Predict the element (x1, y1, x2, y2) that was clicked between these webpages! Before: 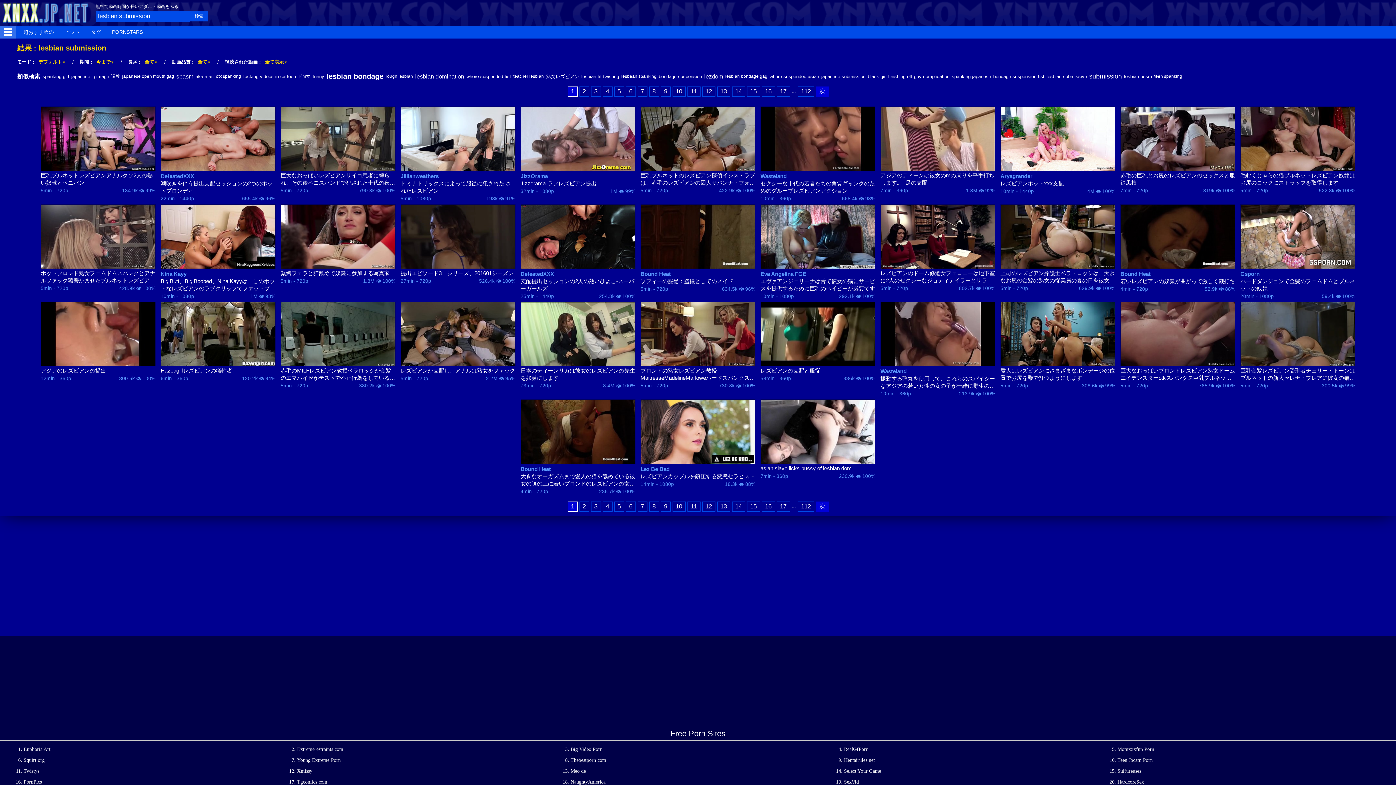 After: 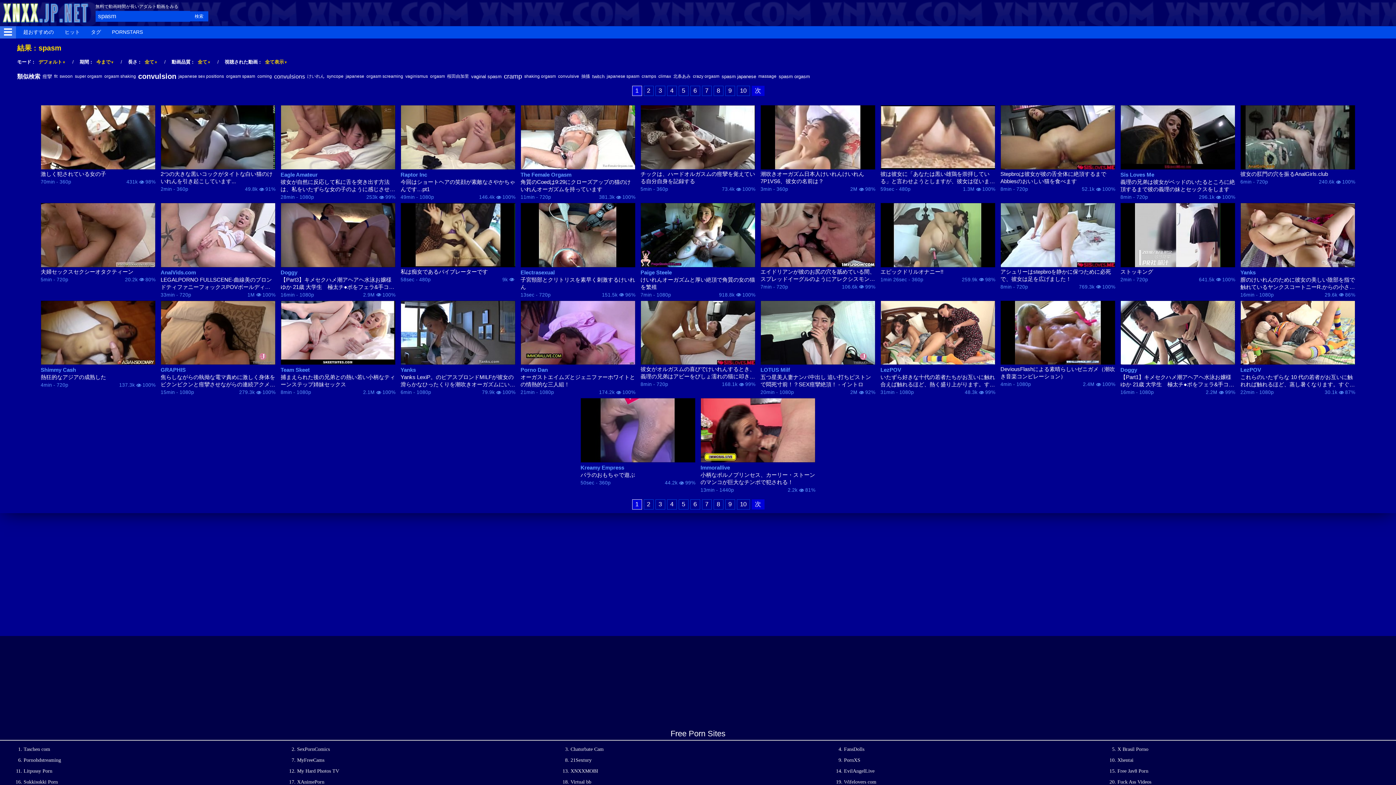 Action: label: spasm bbox: (176, 73, 193, 79)